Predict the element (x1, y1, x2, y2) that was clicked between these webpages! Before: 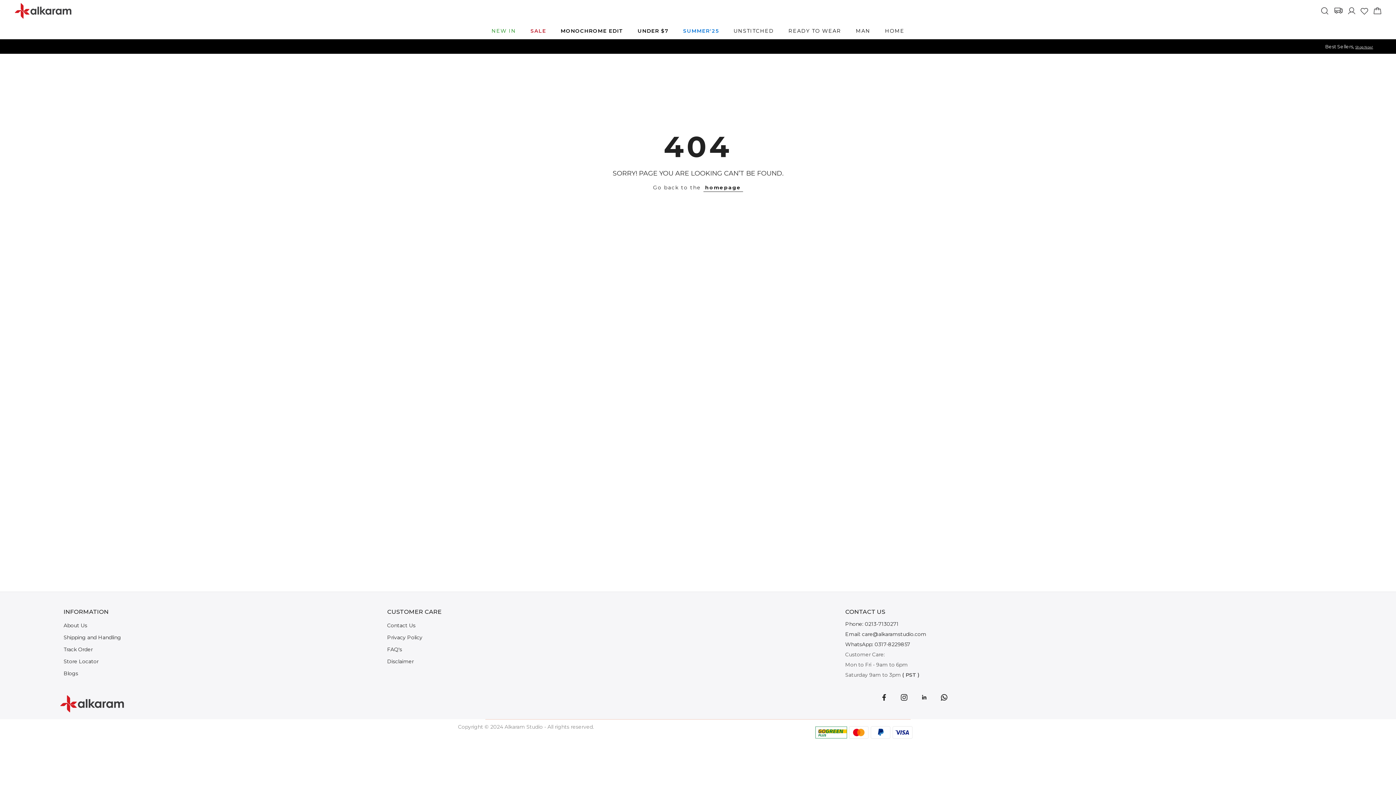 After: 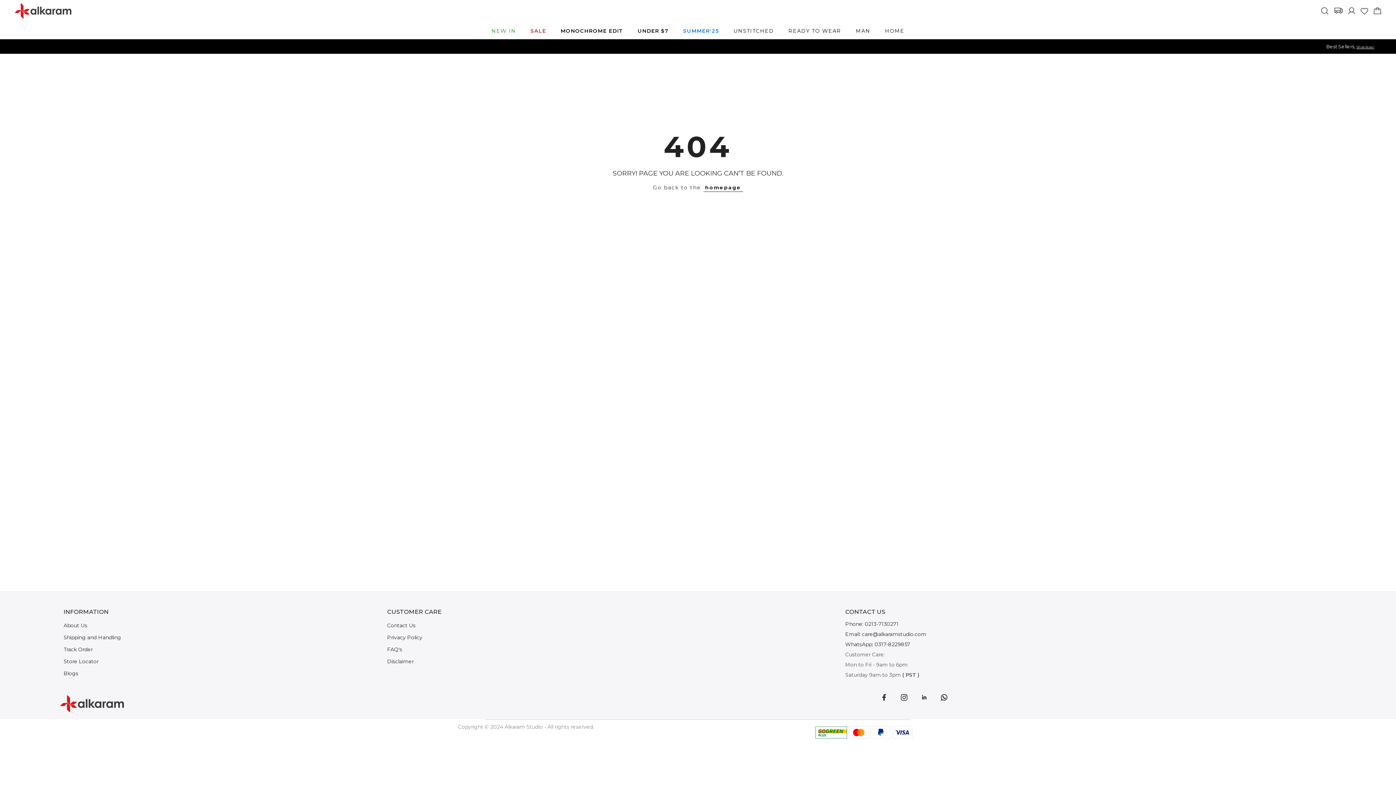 Action: bbox: (845, 620, 898, 627) label: link